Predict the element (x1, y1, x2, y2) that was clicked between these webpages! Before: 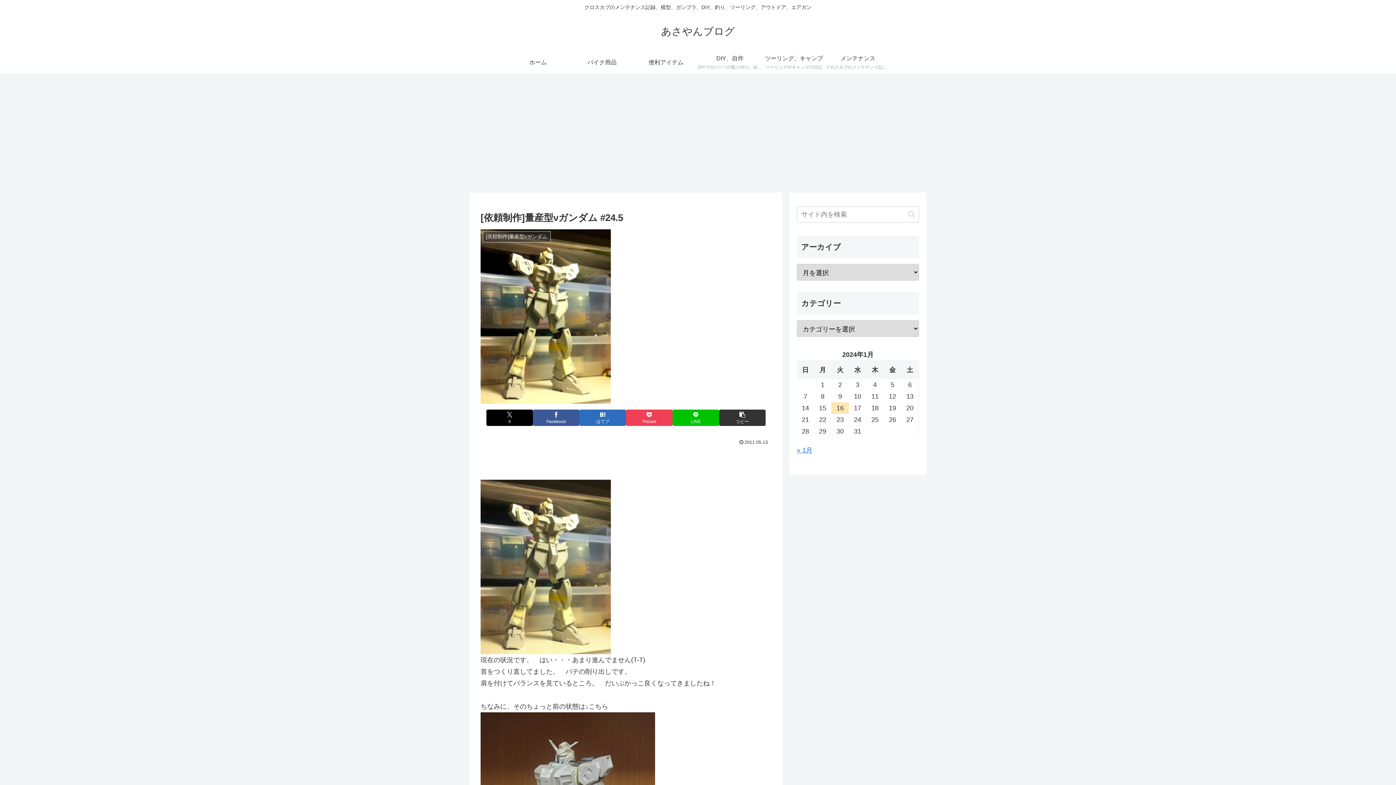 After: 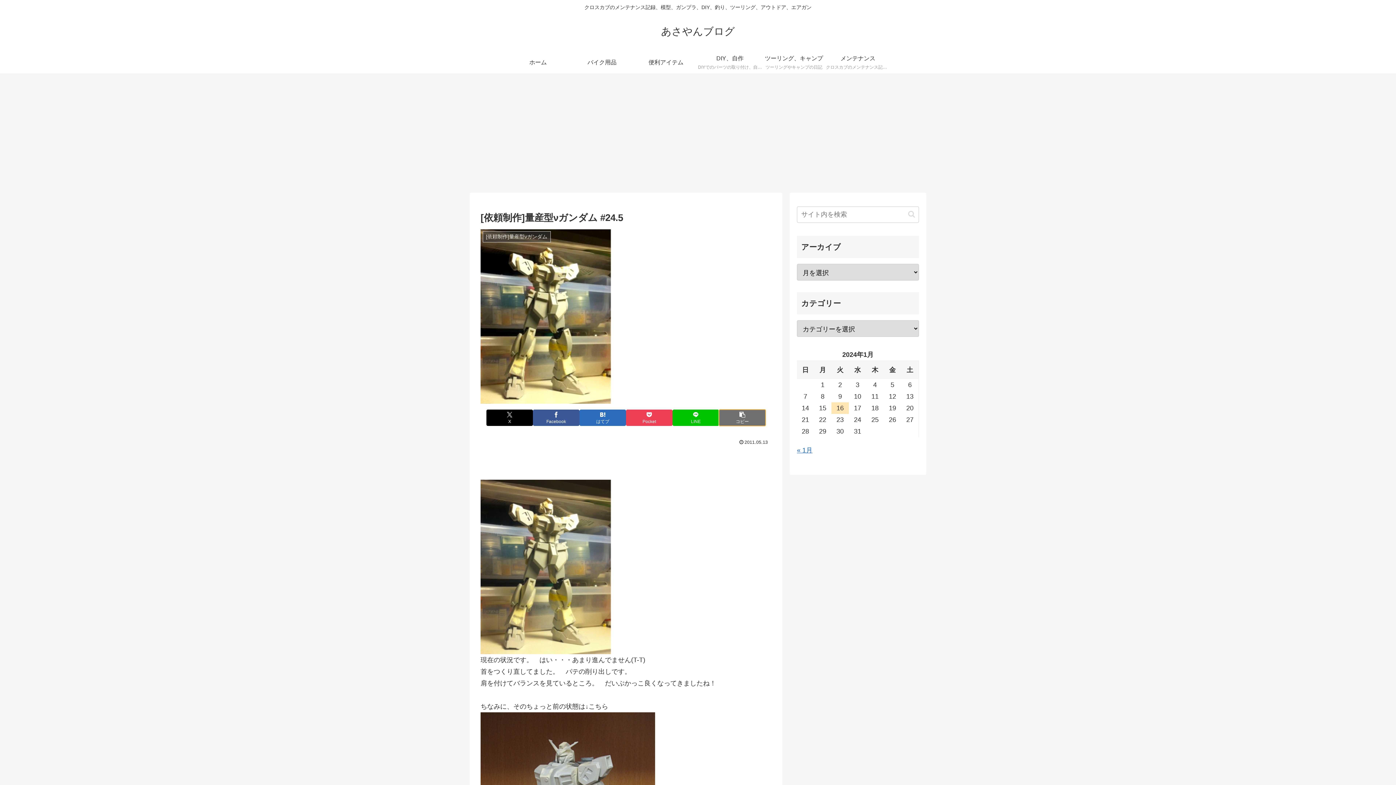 Action: bbox: (719, 409, 765, 426) label: タイトルとURLをコピーする